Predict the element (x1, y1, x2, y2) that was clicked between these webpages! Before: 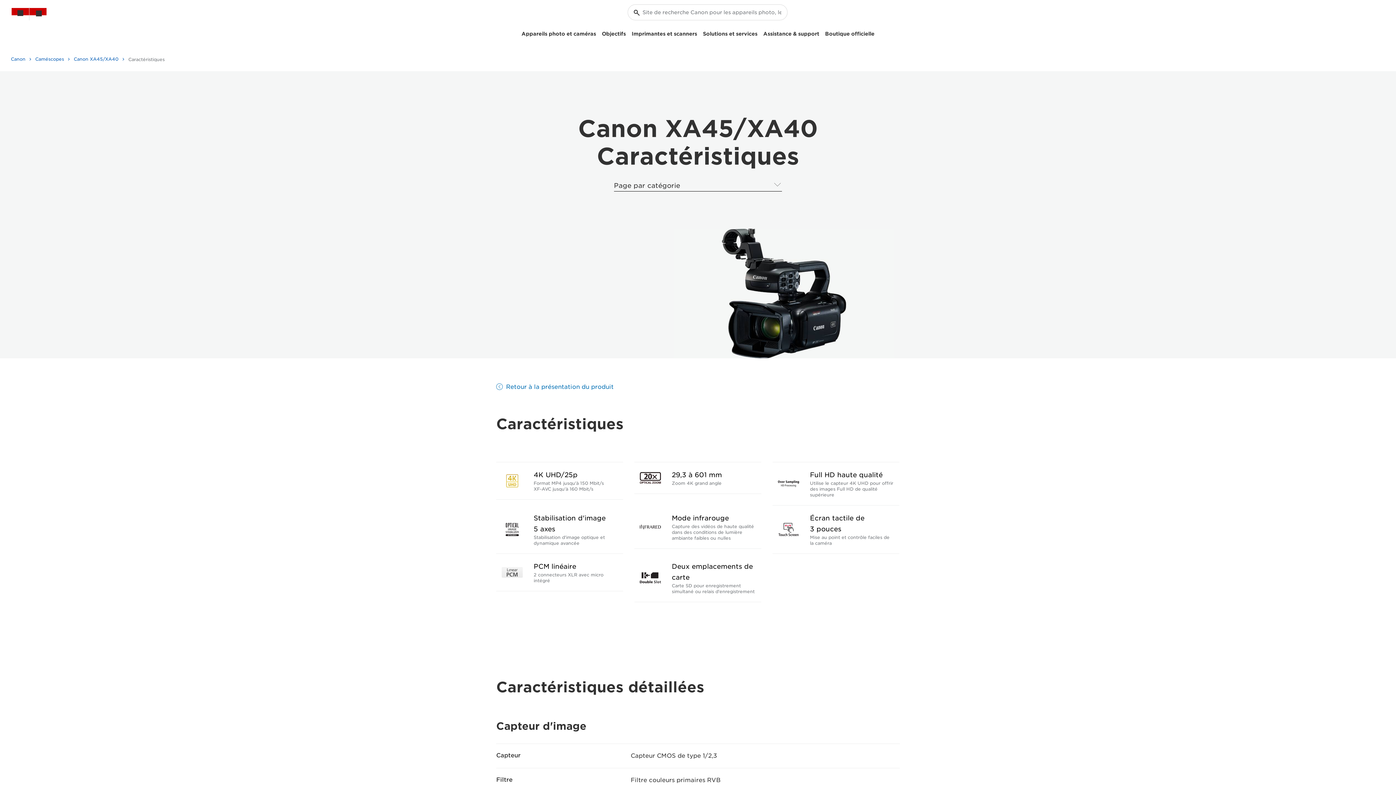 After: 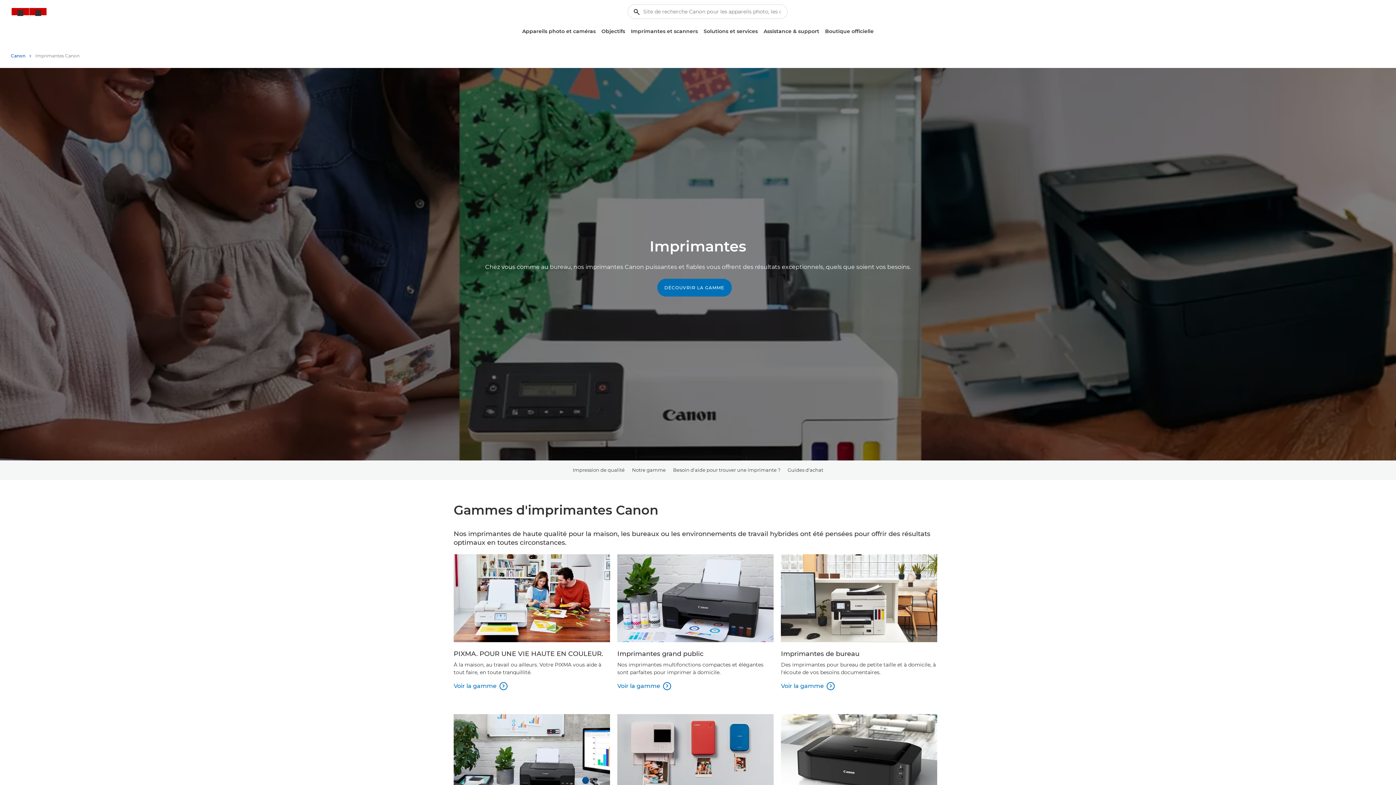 Action: label: Imprimantes et scanners bbox: (628, 28, 700, 39)